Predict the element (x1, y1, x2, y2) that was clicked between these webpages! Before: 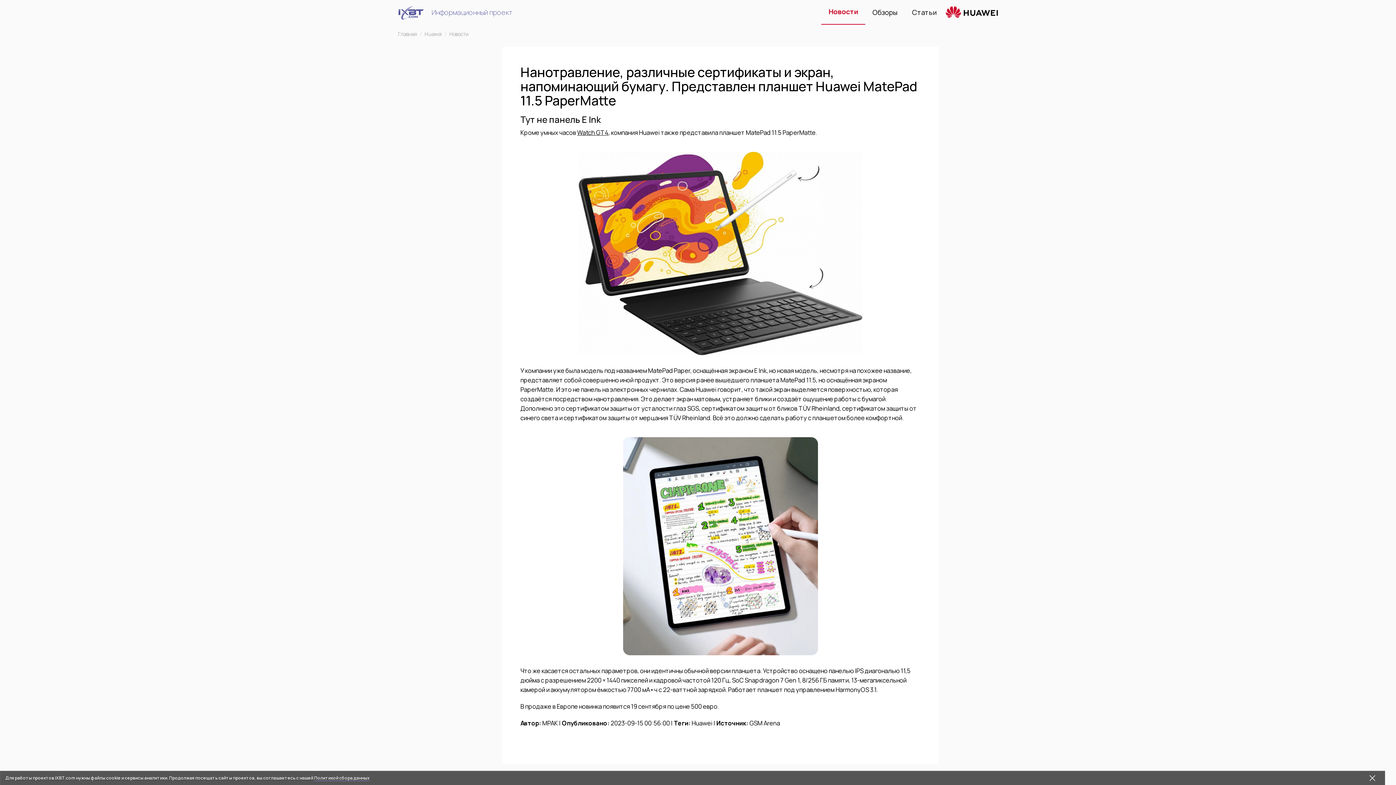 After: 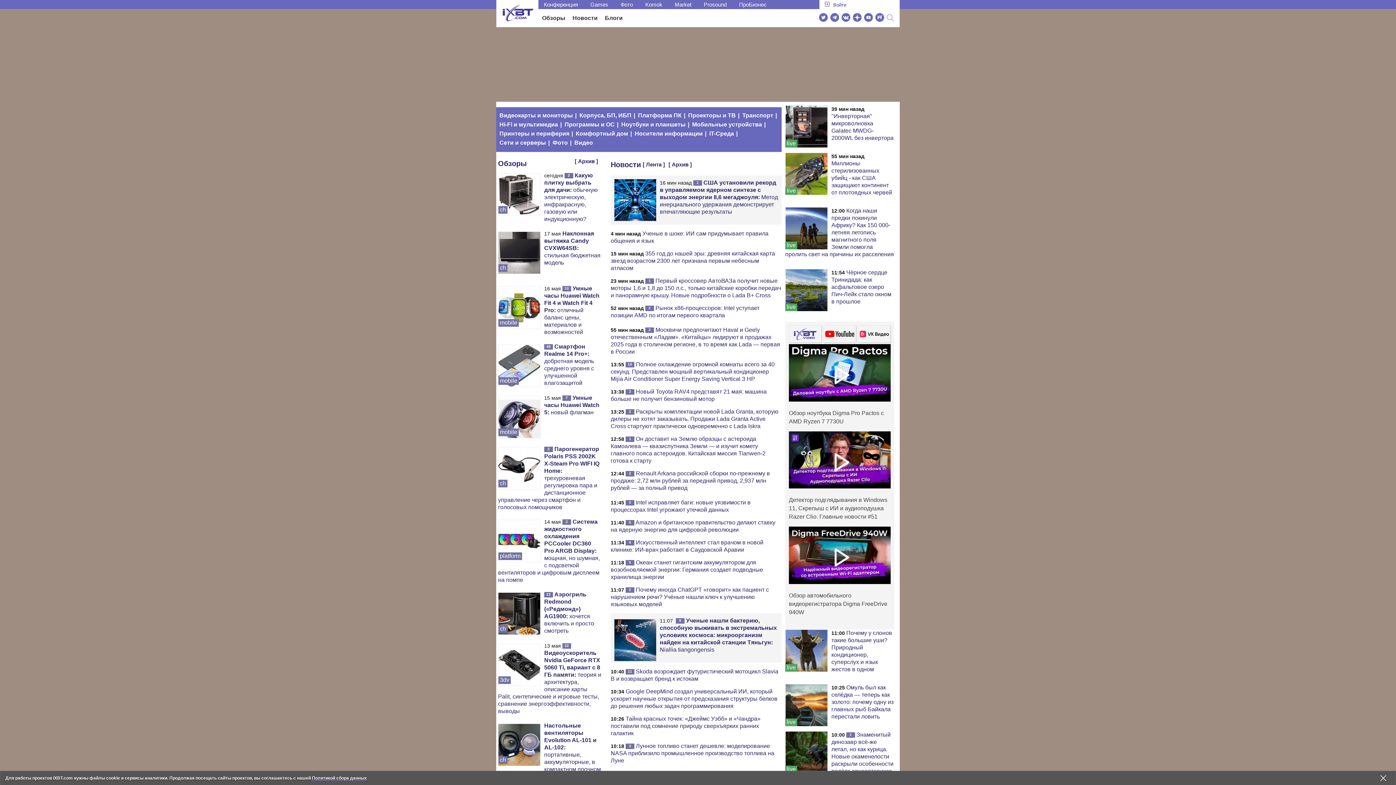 Action: bbox: (398, 5, 424, 19)